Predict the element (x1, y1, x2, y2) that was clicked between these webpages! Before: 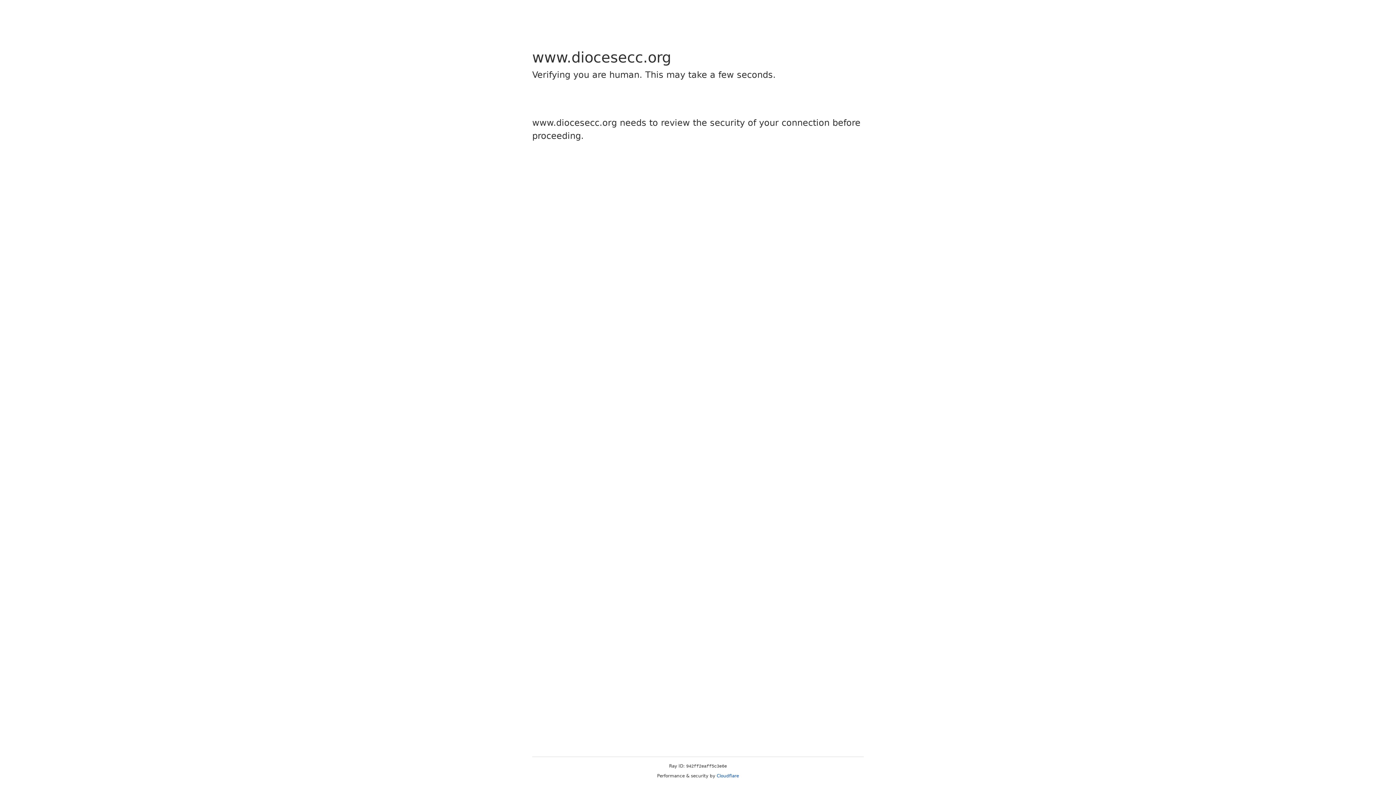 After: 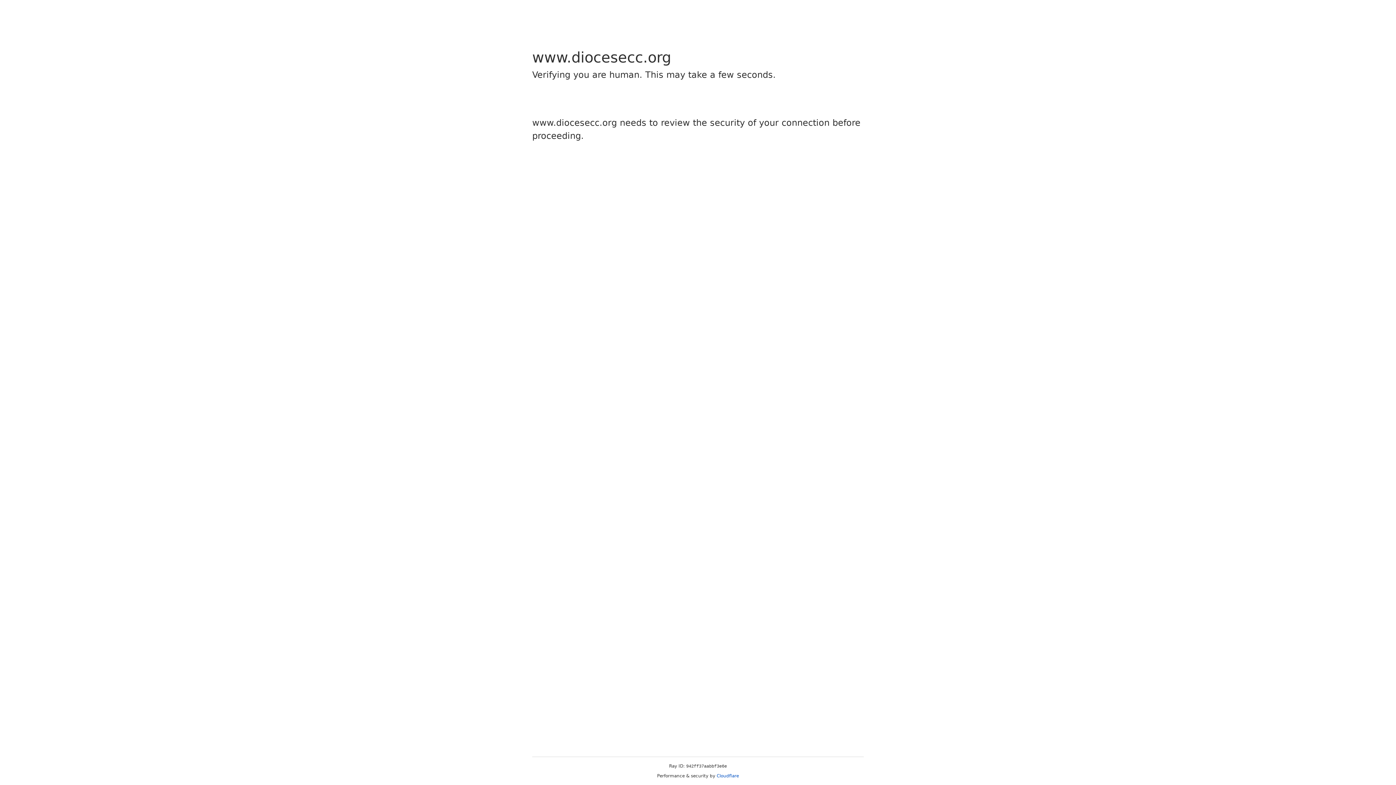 Action: bbox: (716, 773, 739, 778) label: Cloudflare